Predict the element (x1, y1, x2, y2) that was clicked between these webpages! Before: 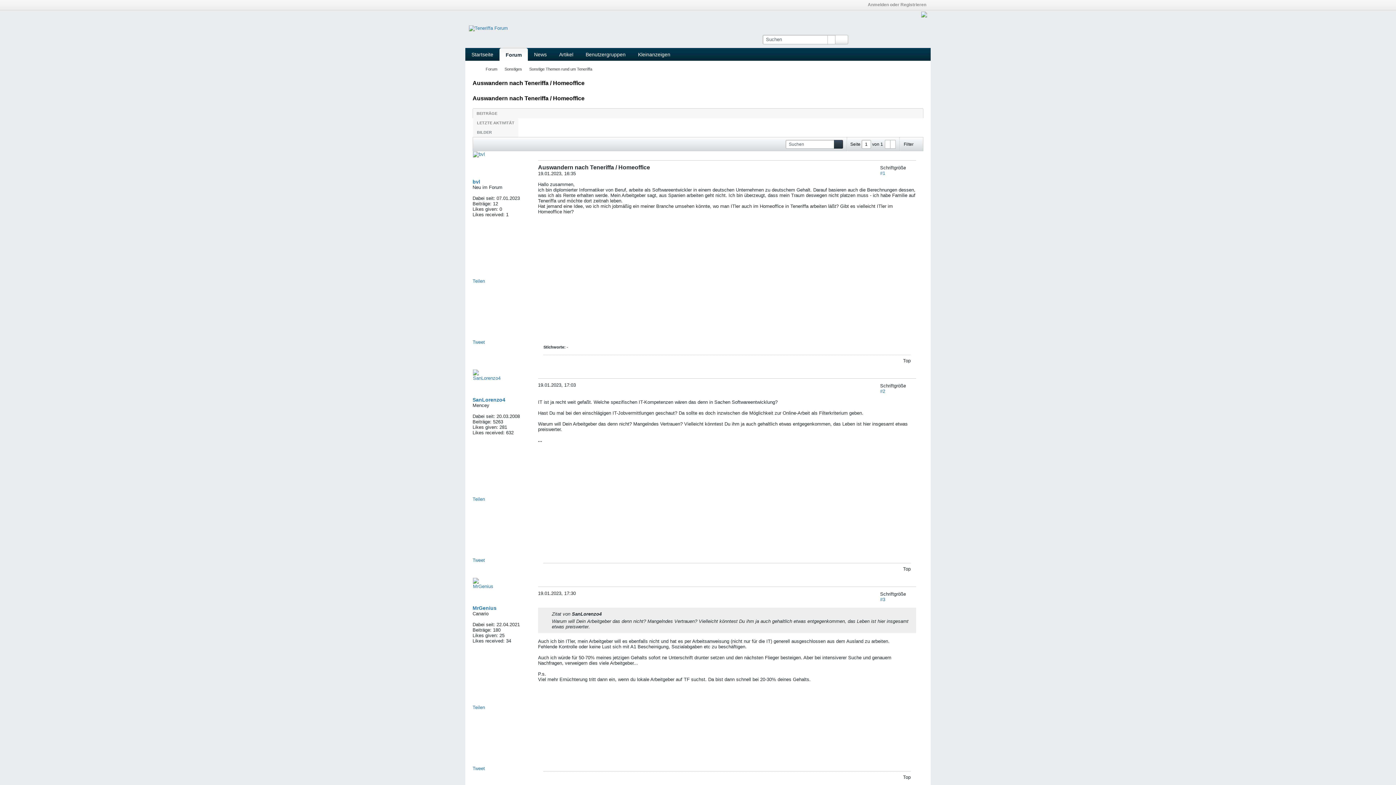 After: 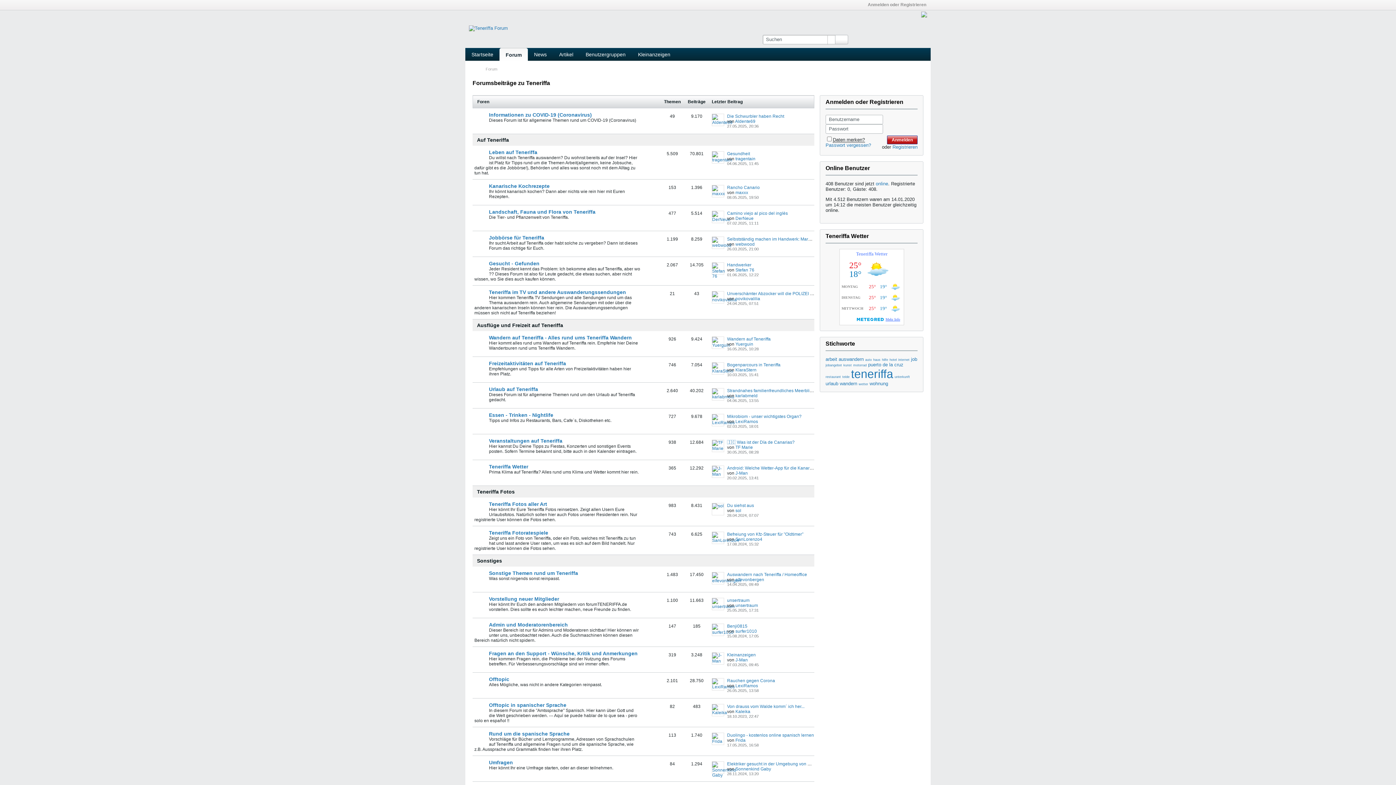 Action: bbox: (485, 66, 497, 71) label: Forum